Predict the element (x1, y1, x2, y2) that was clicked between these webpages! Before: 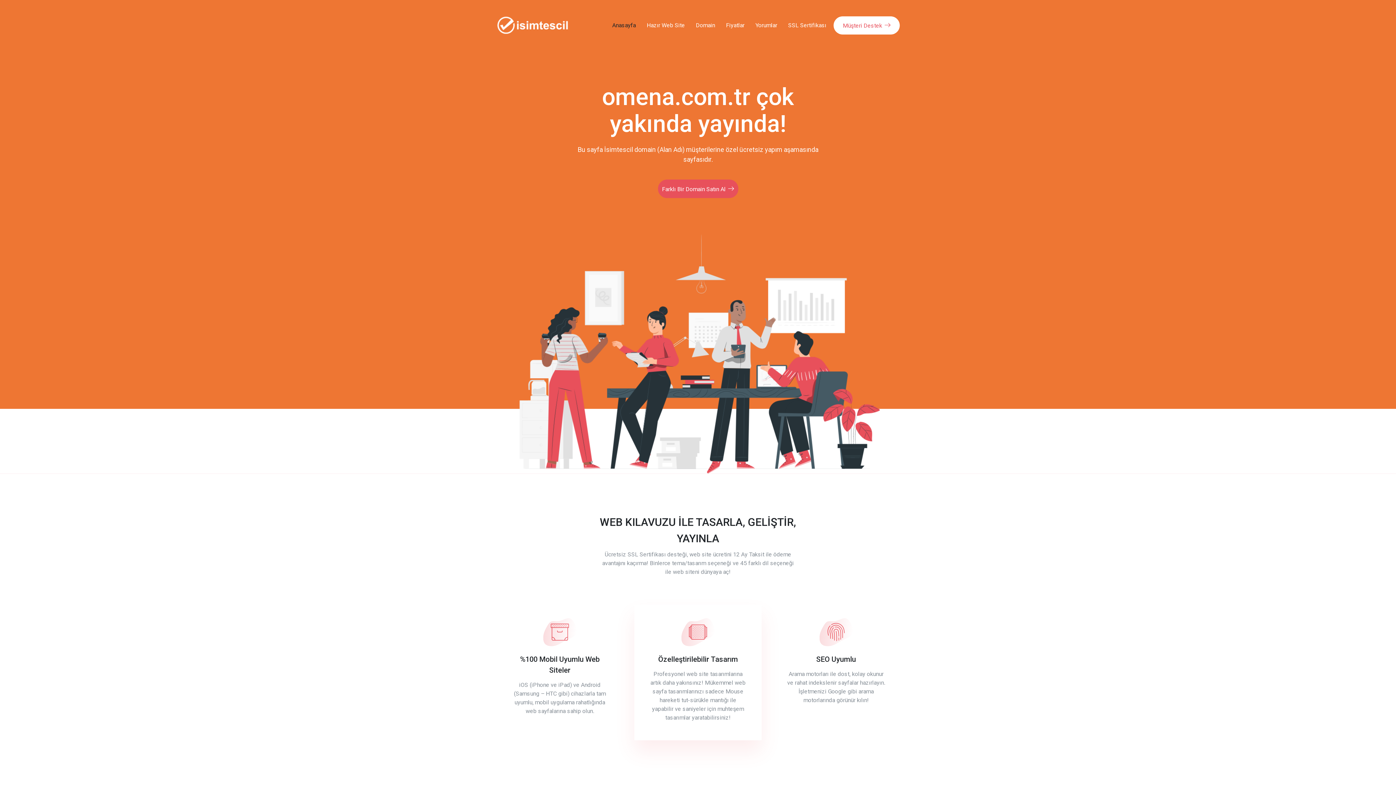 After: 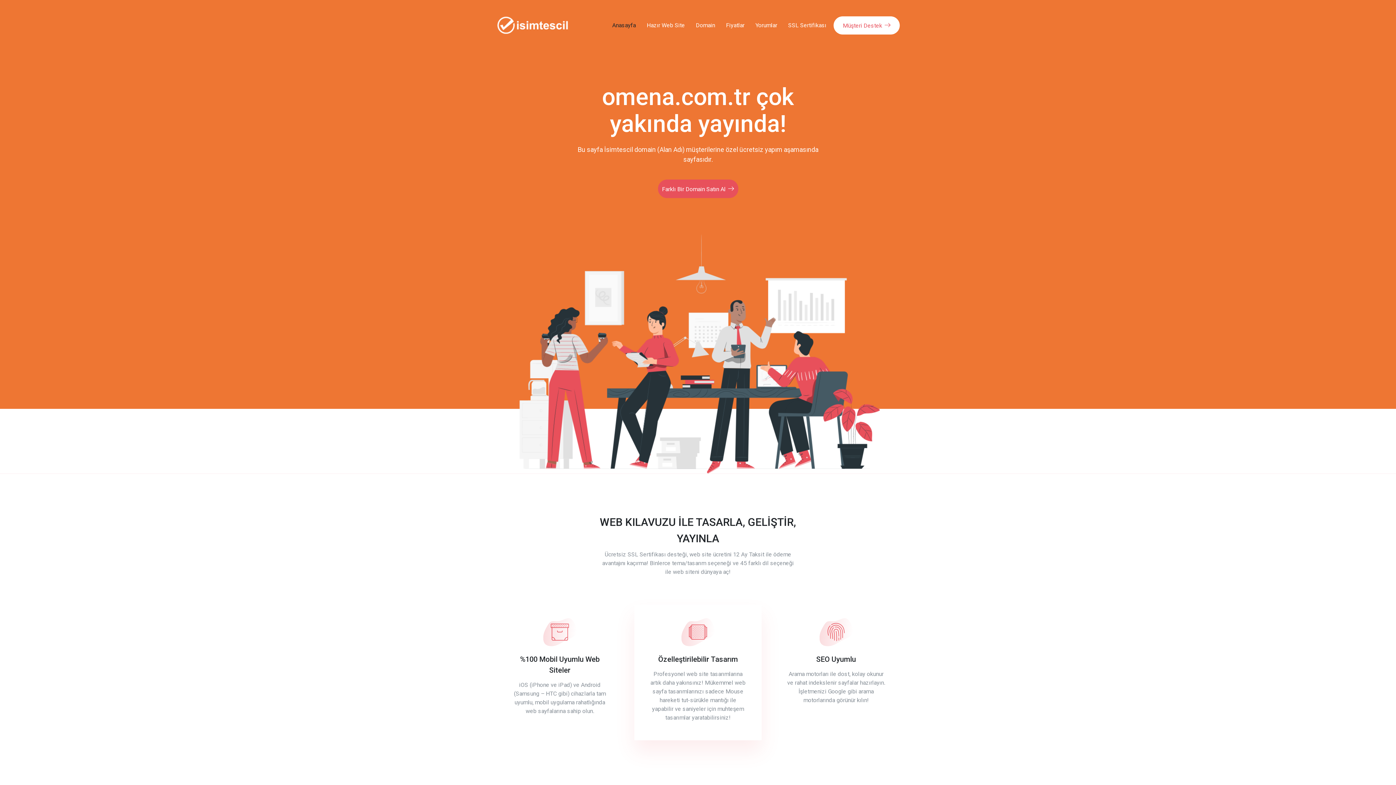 Action: label: Anasayfa bbox: (612, 0, 636, 50)